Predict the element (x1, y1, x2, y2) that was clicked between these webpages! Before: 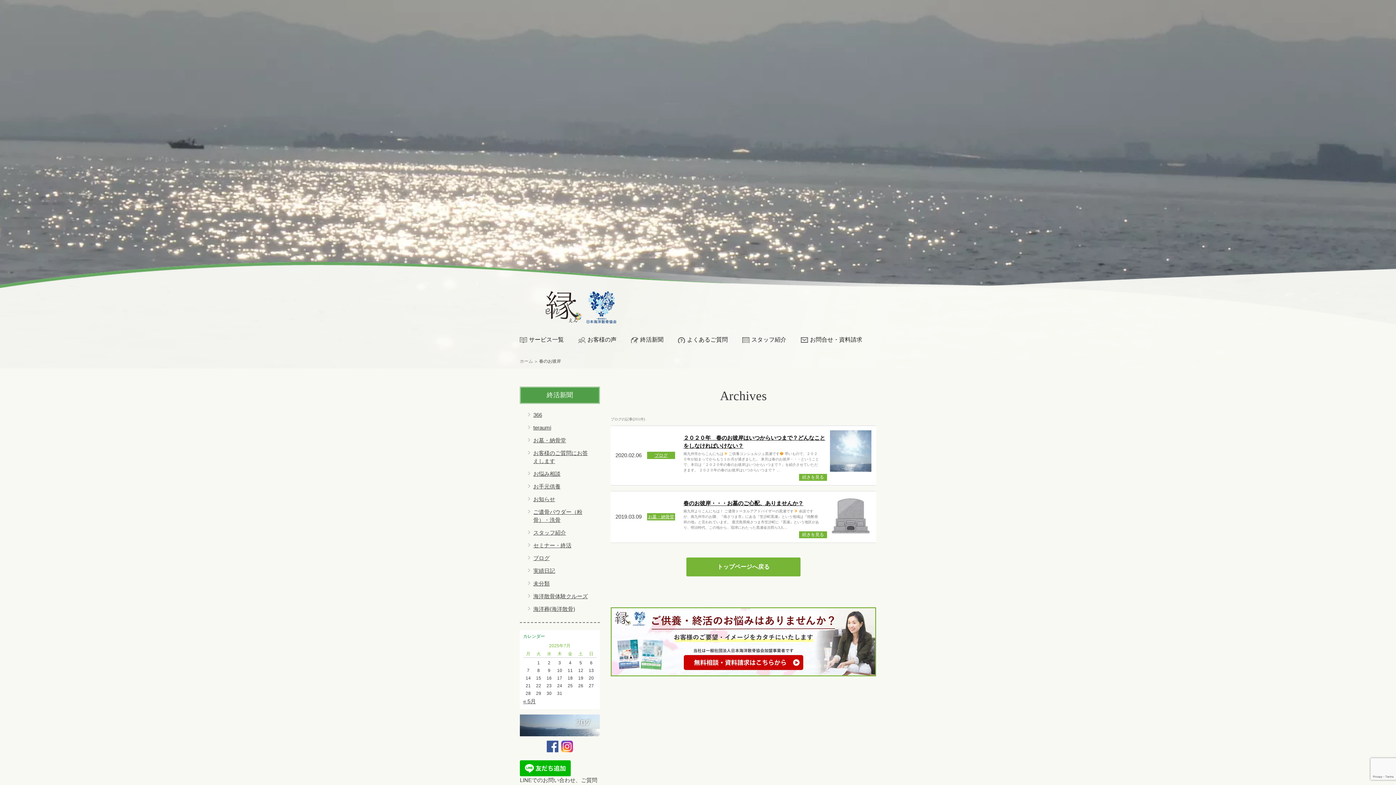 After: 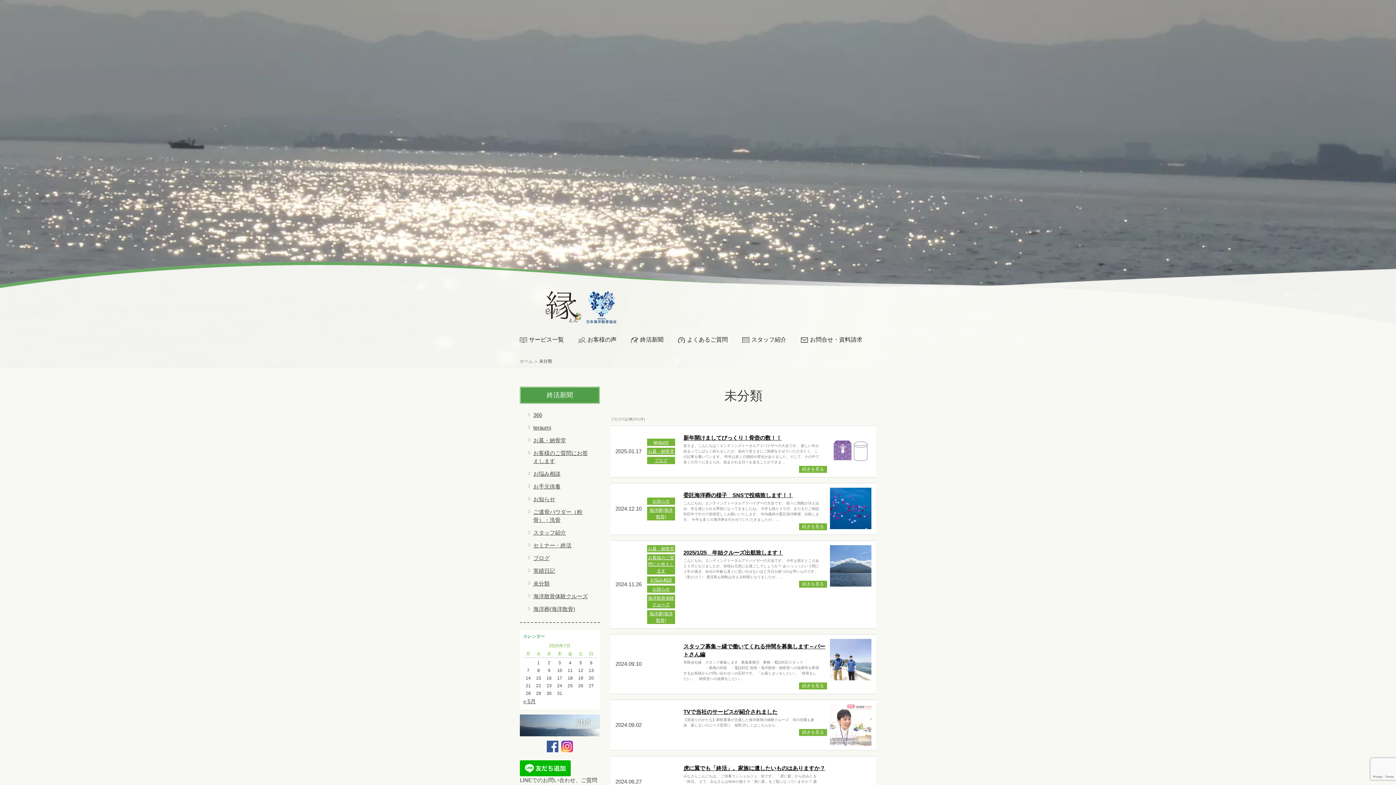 Action: bbox: (533, 580, 549, 586) label: 未分類